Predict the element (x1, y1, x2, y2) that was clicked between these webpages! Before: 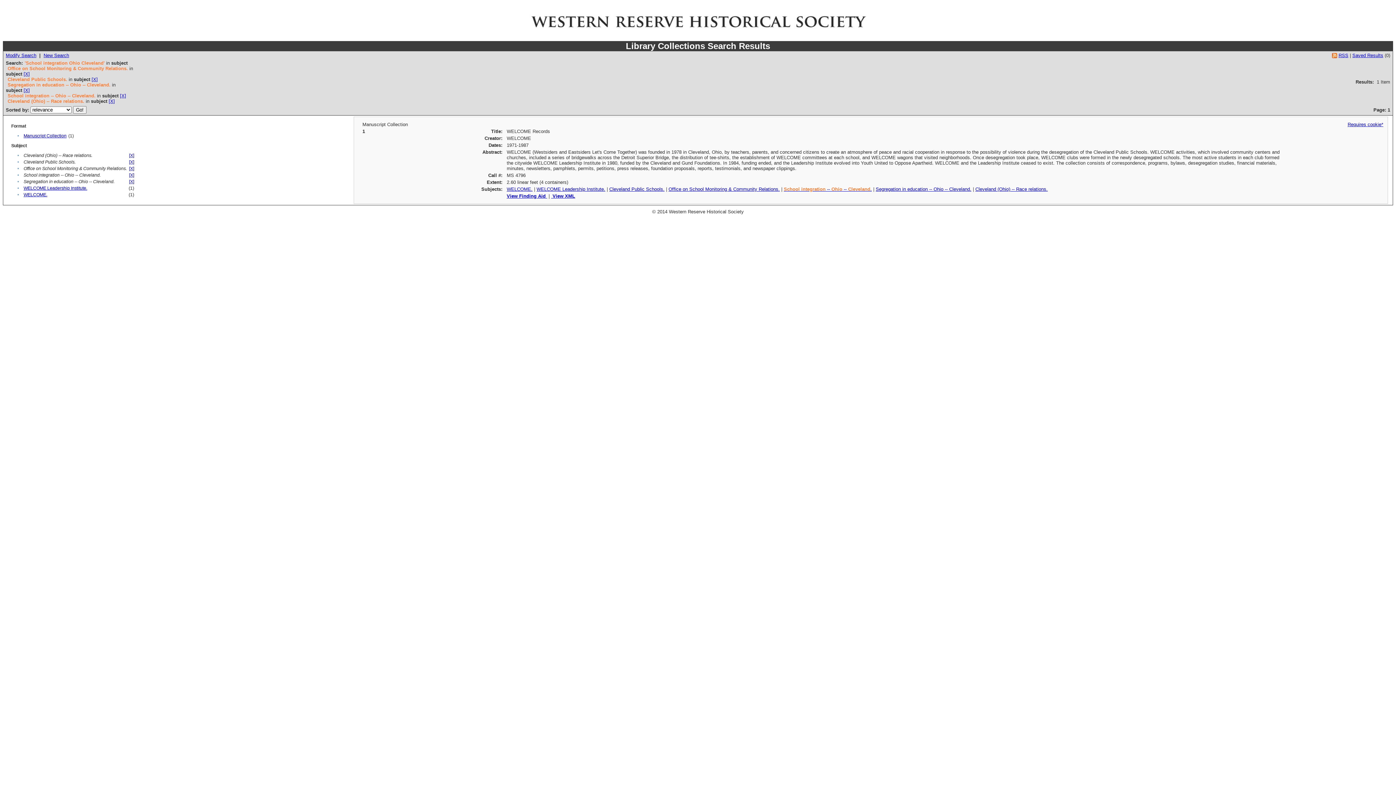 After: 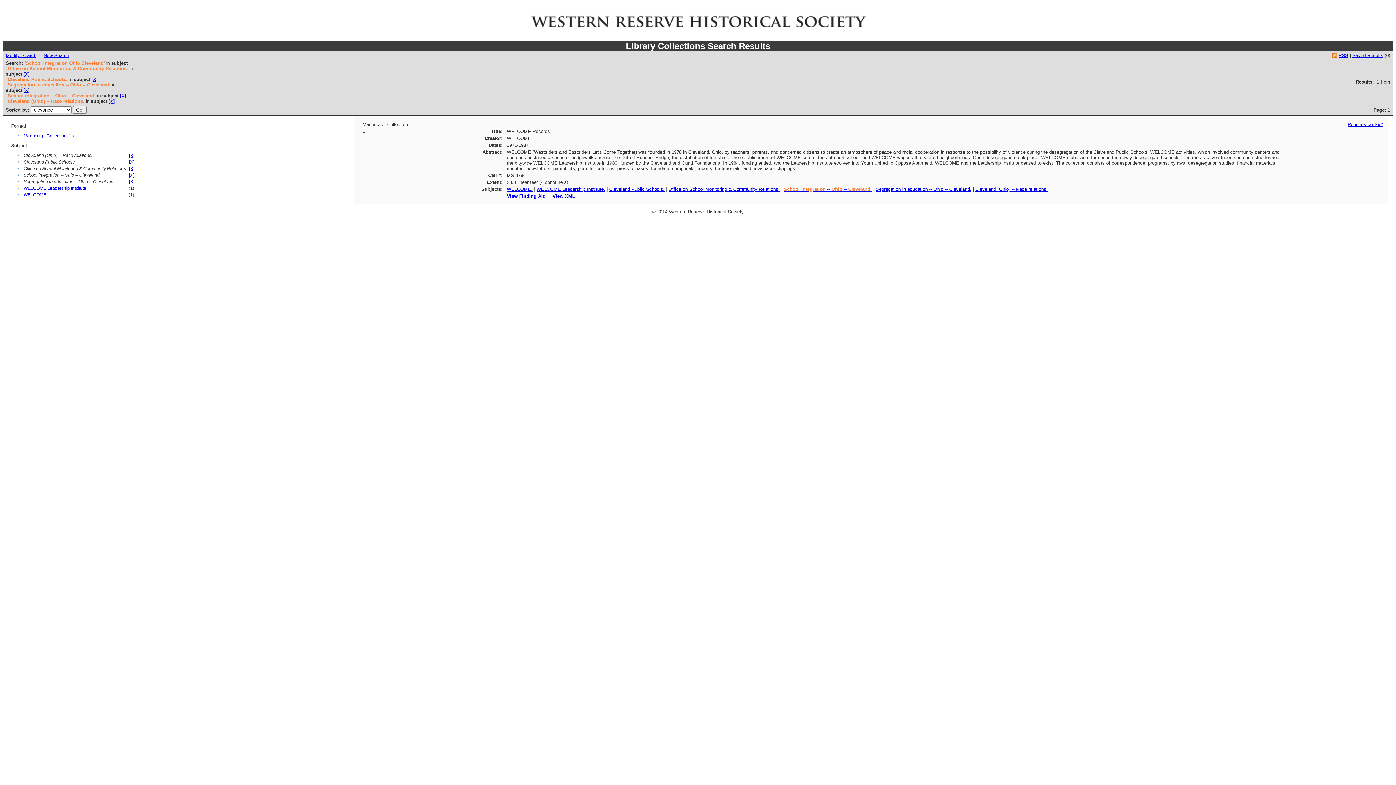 Action: bbox: (1348, 121, 1383, 127) label: Requires cookie*